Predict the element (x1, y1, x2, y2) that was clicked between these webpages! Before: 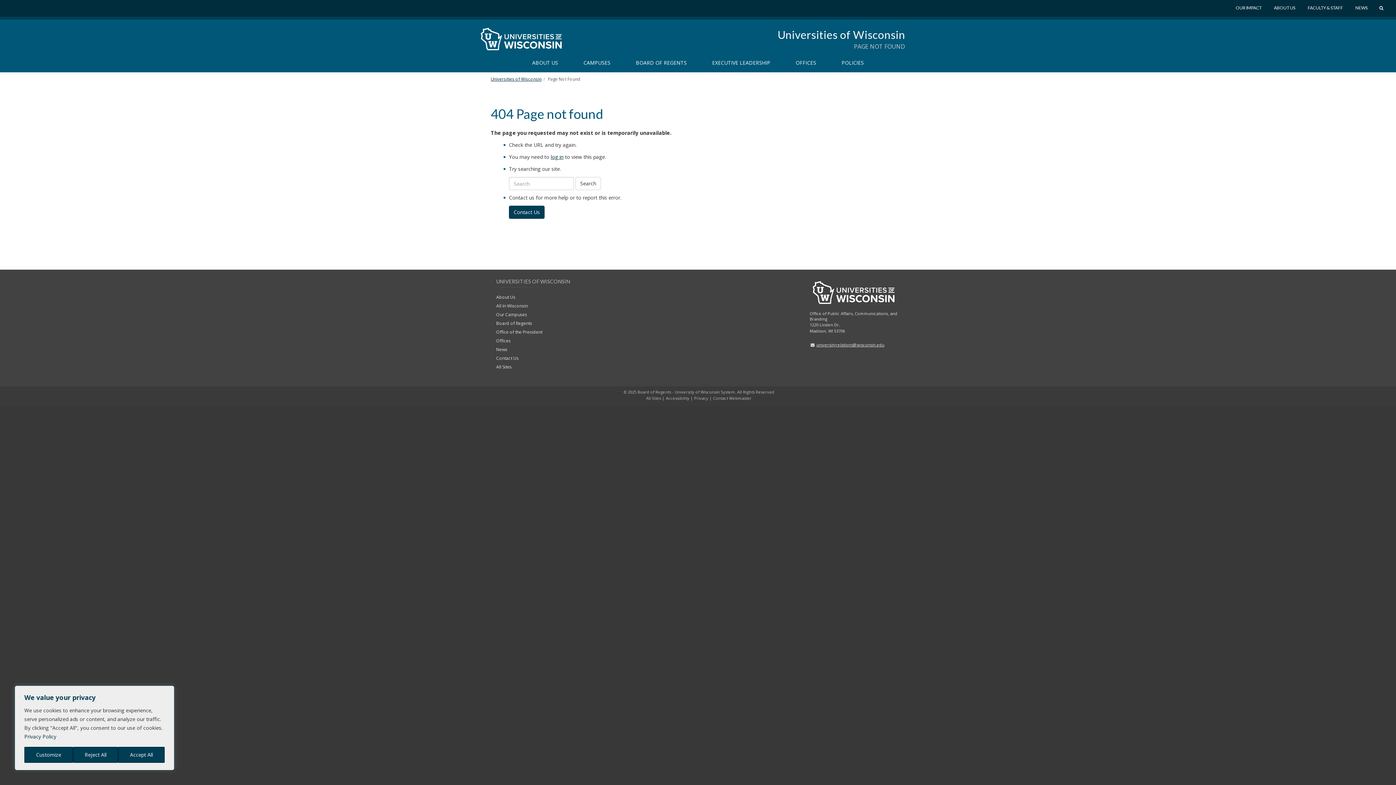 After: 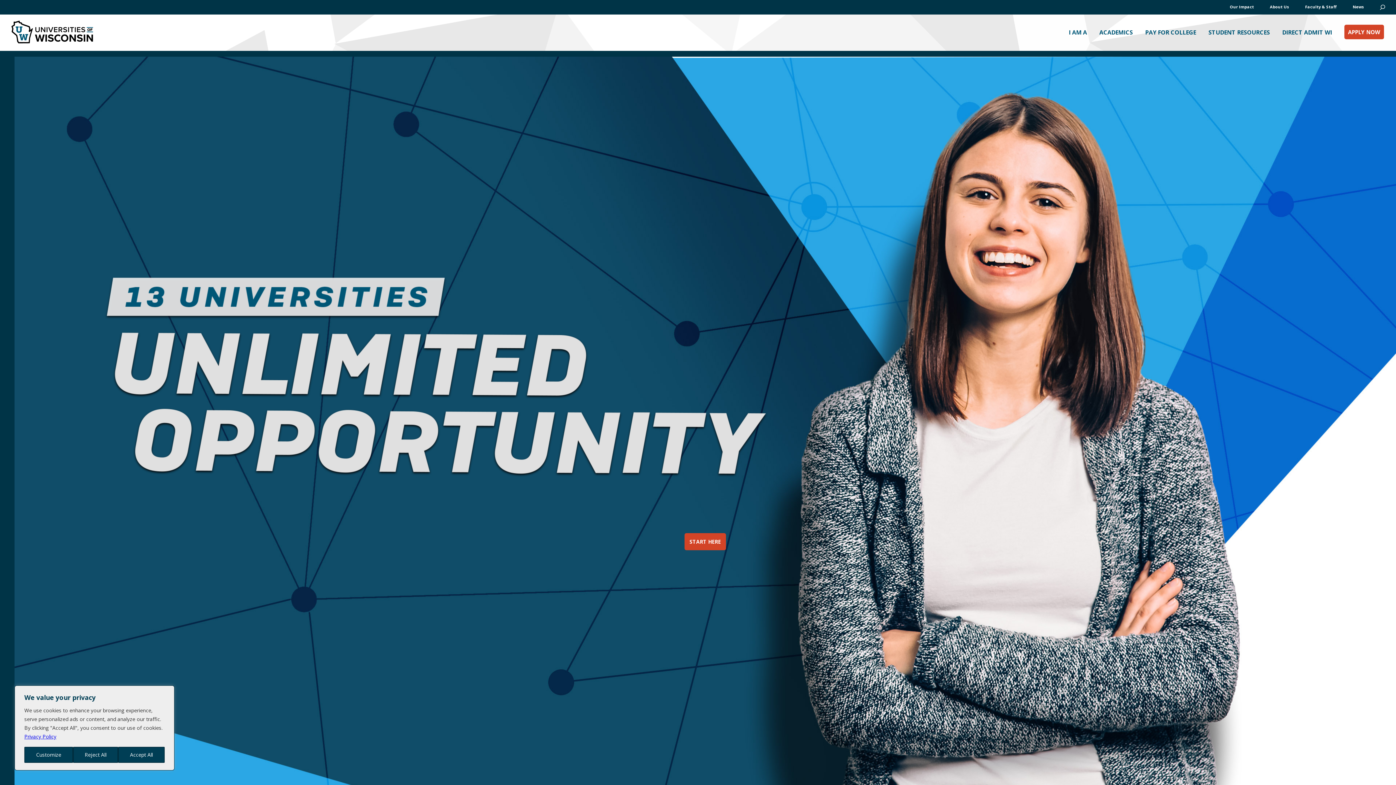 Action: bbox: (777, 28, 905, 41) label: Universities of Wisconsin